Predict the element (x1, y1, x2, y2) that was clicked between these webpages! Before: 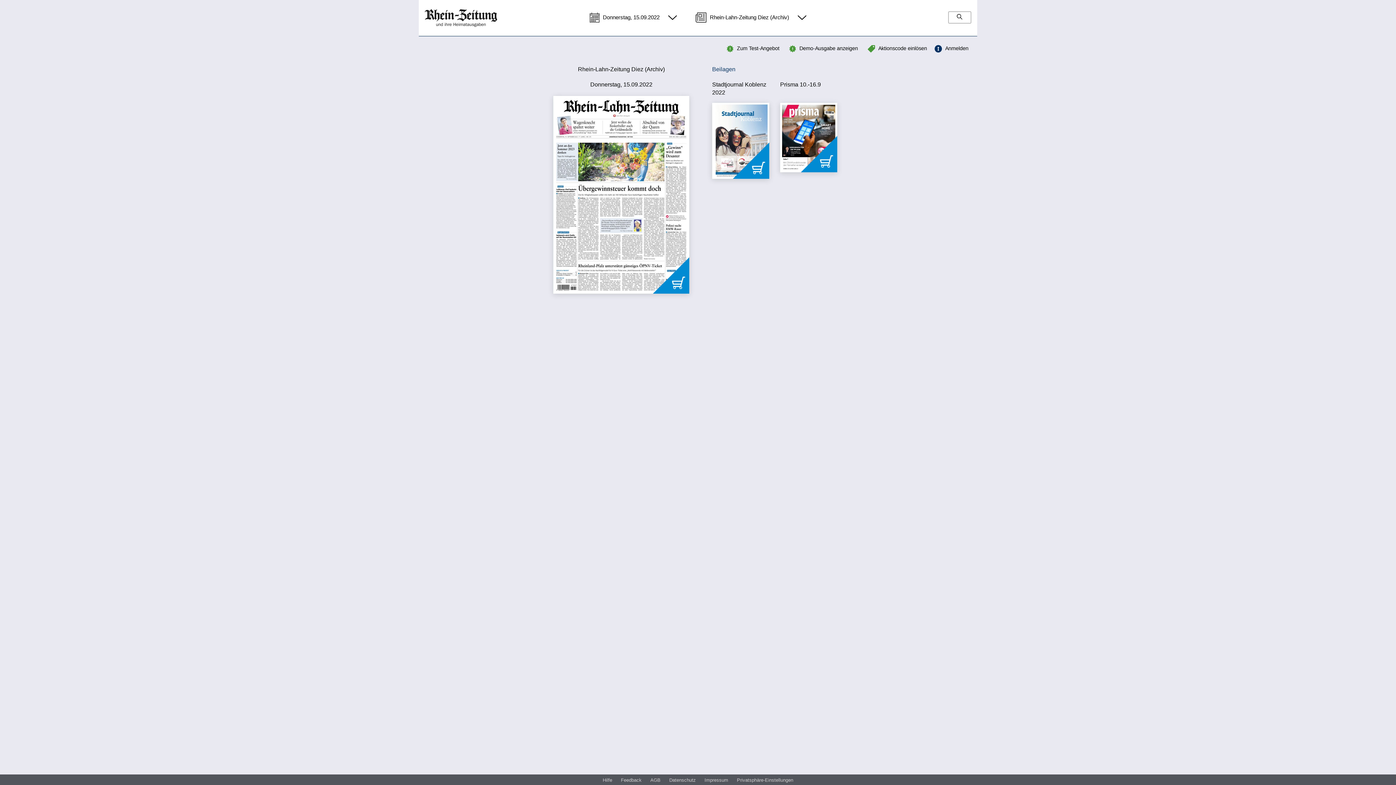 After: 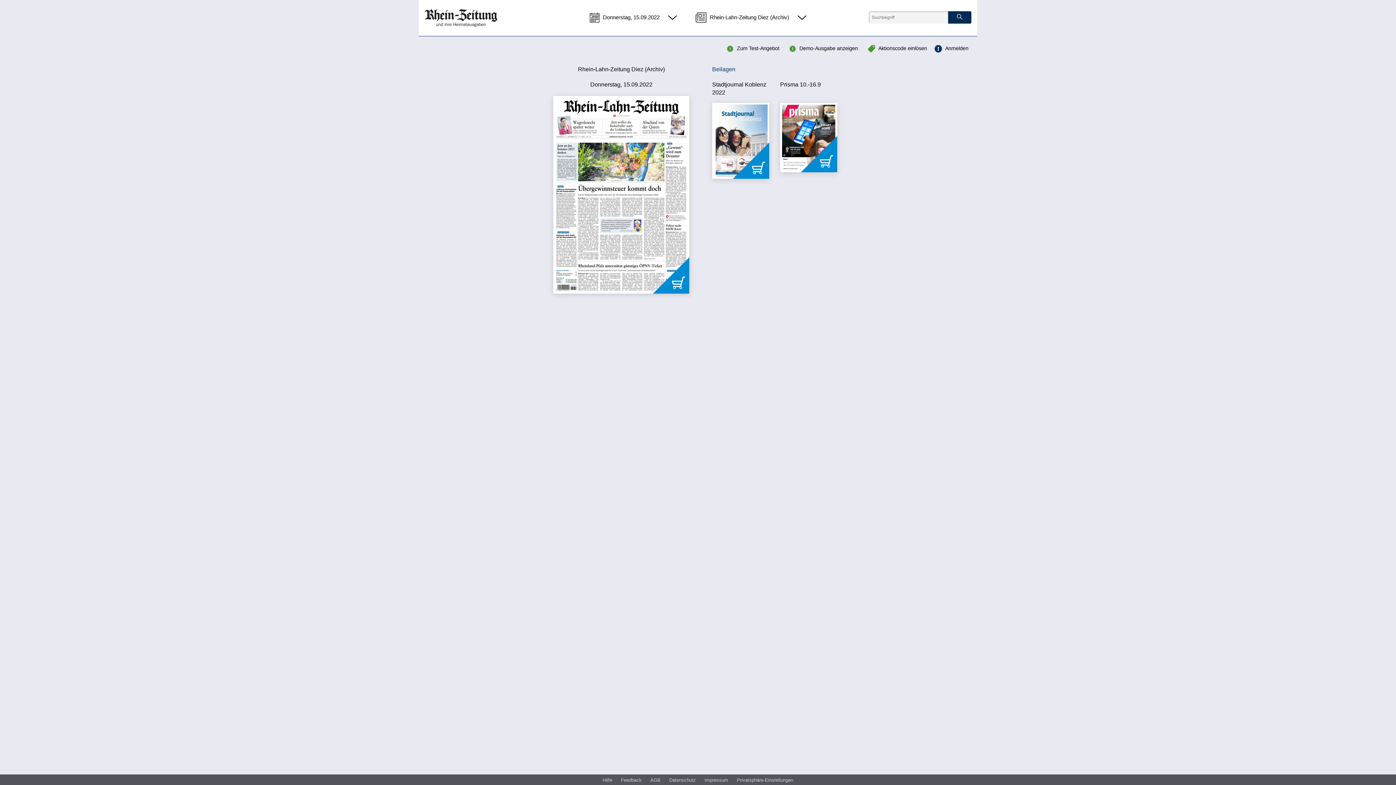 Action: bbox: (948, 11, 971, 23)